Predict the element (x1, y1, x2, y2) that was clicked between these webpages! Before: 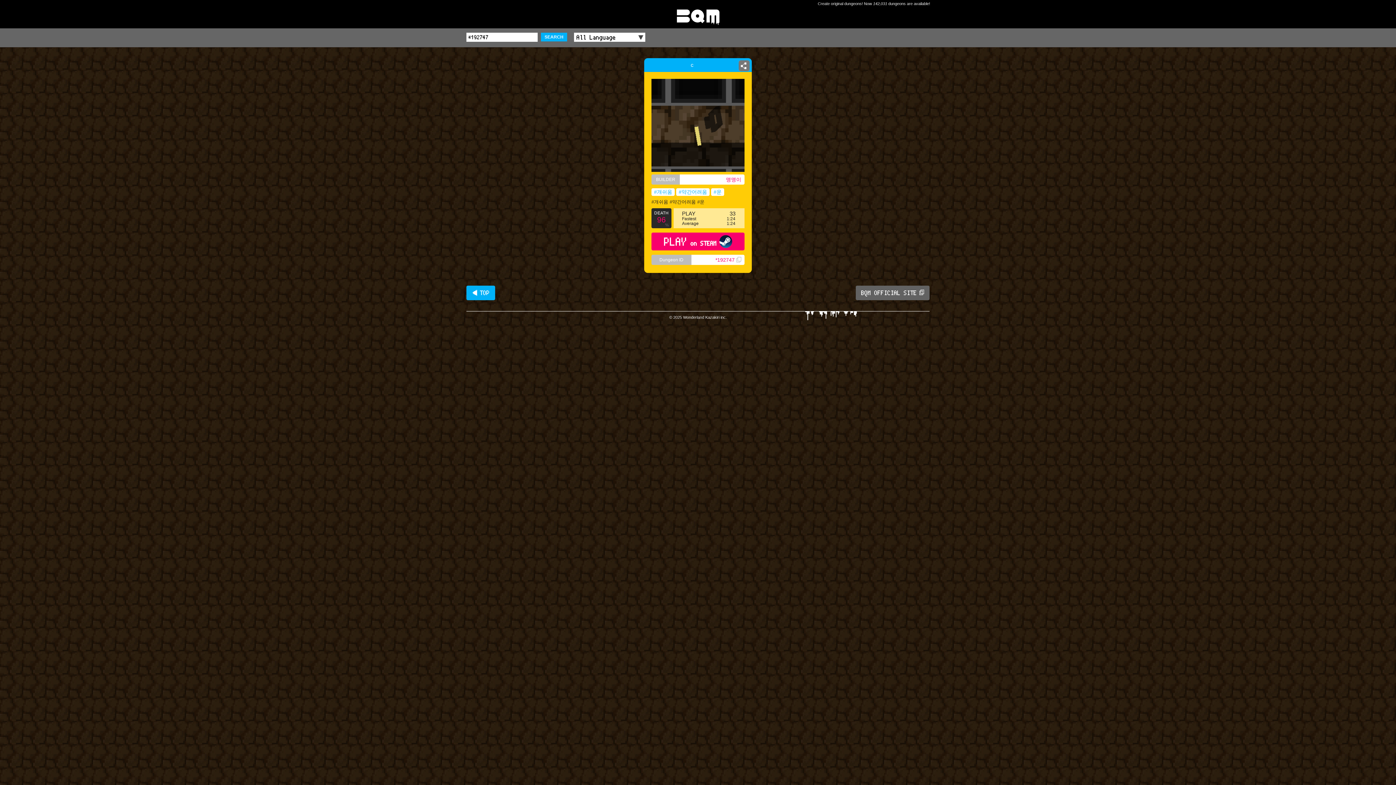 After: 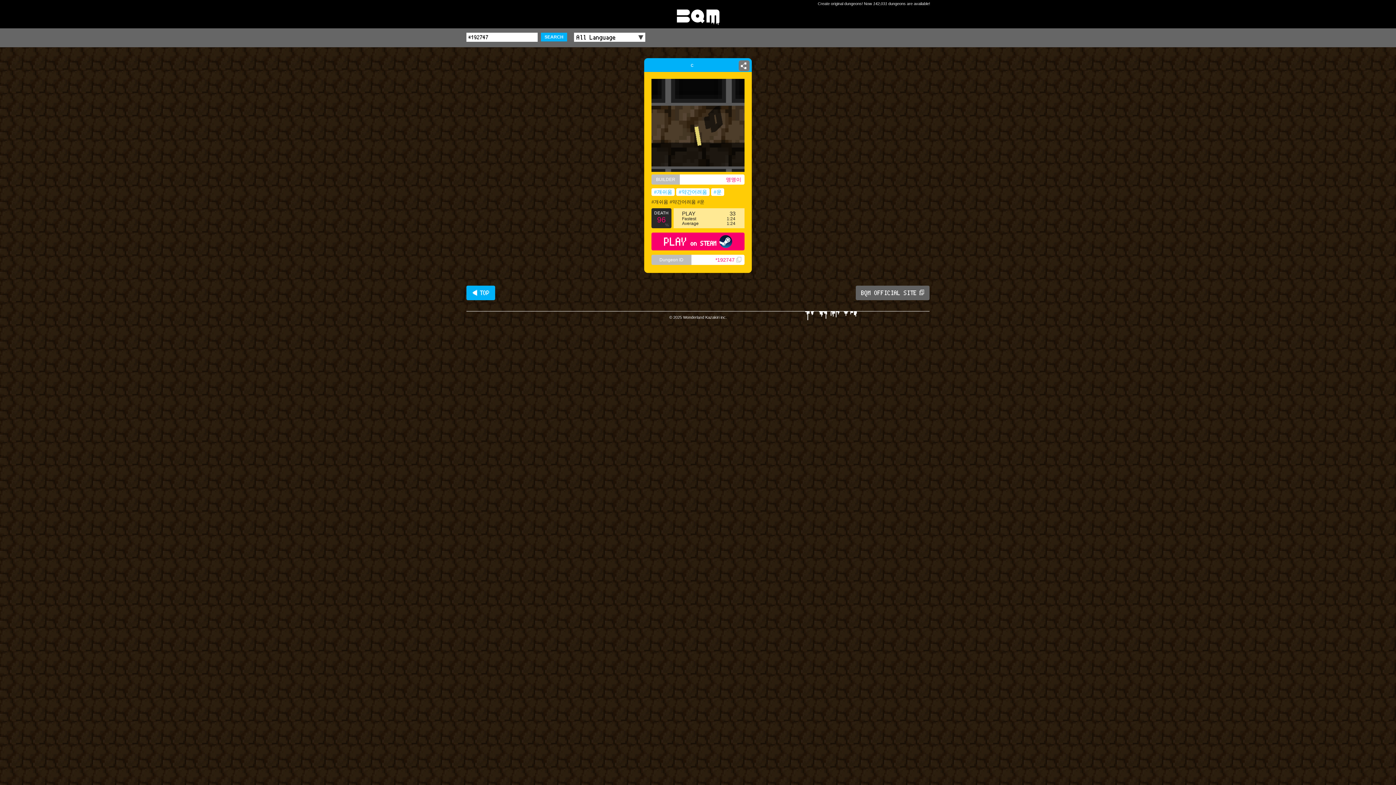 Action: bbox: (541, 32, 567, 41) label: SEARCH